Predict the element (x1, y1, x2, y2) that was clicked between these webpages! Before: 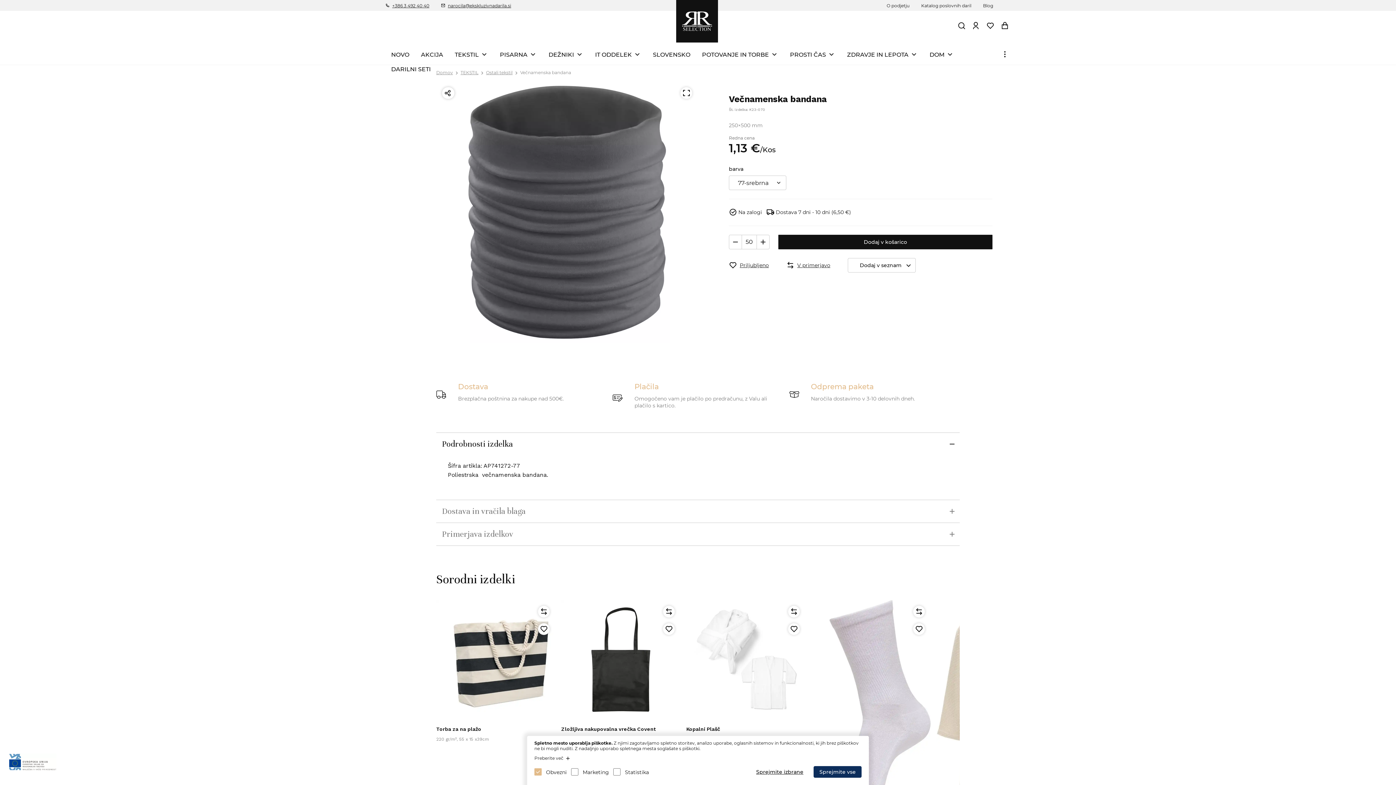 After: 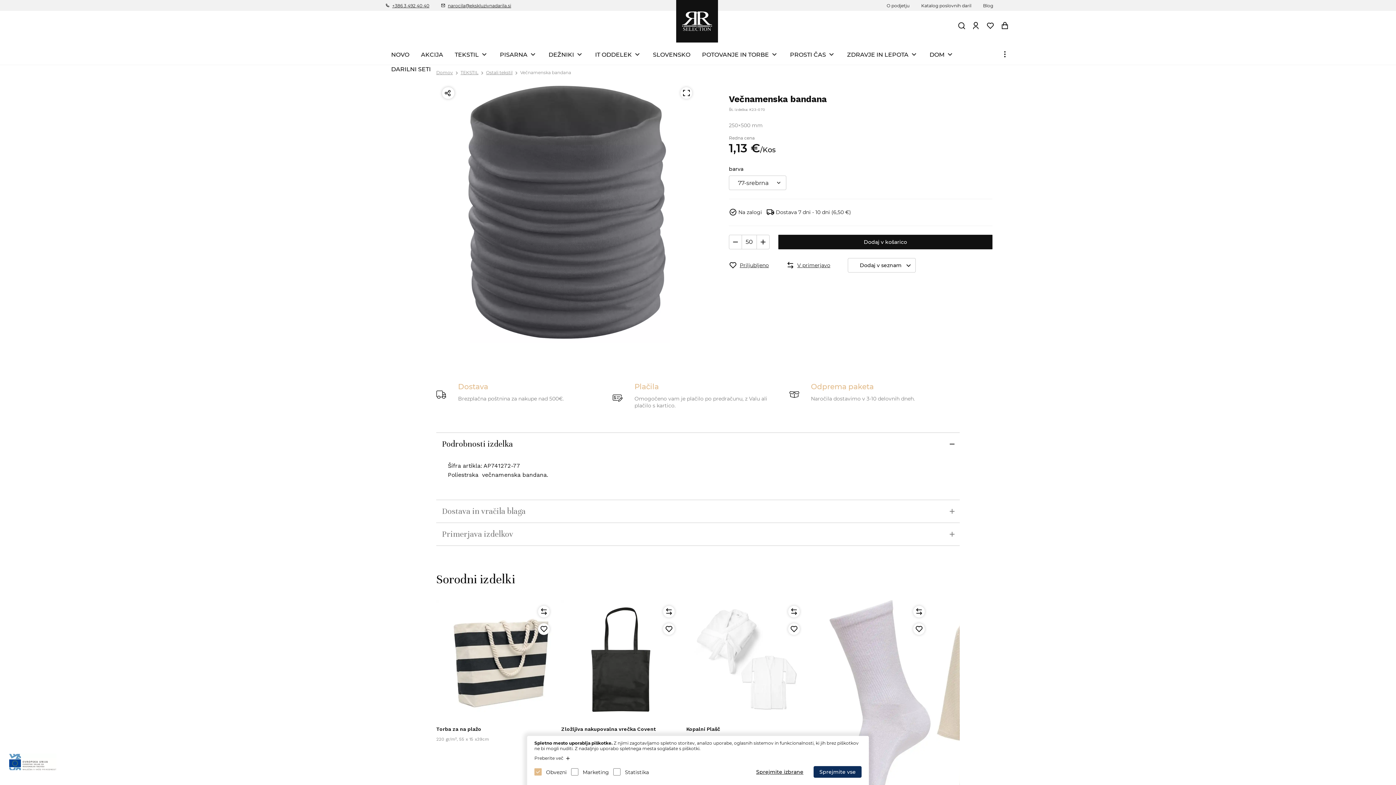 Action: label: narocila@ekskluzivnadarila.si bbox: (448, 2, 511, 8)